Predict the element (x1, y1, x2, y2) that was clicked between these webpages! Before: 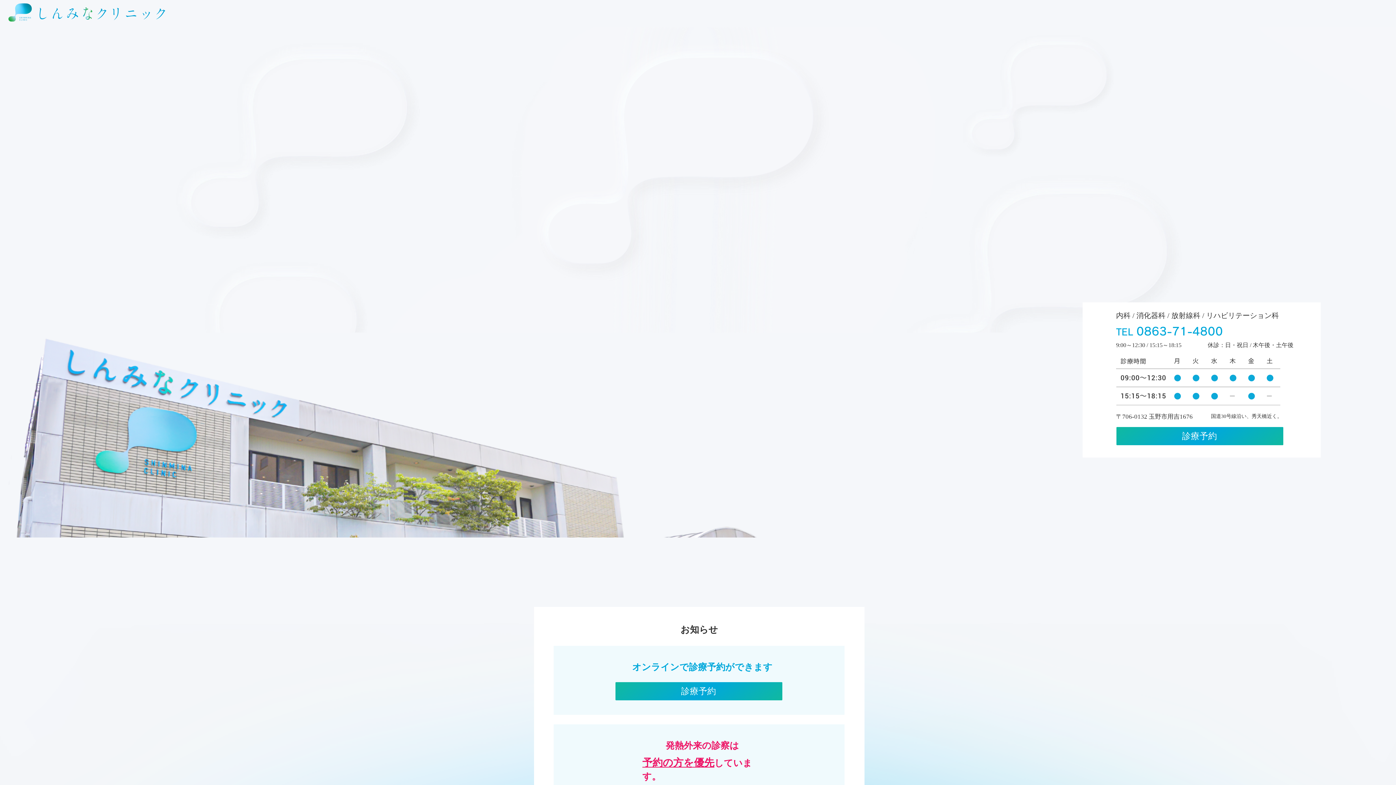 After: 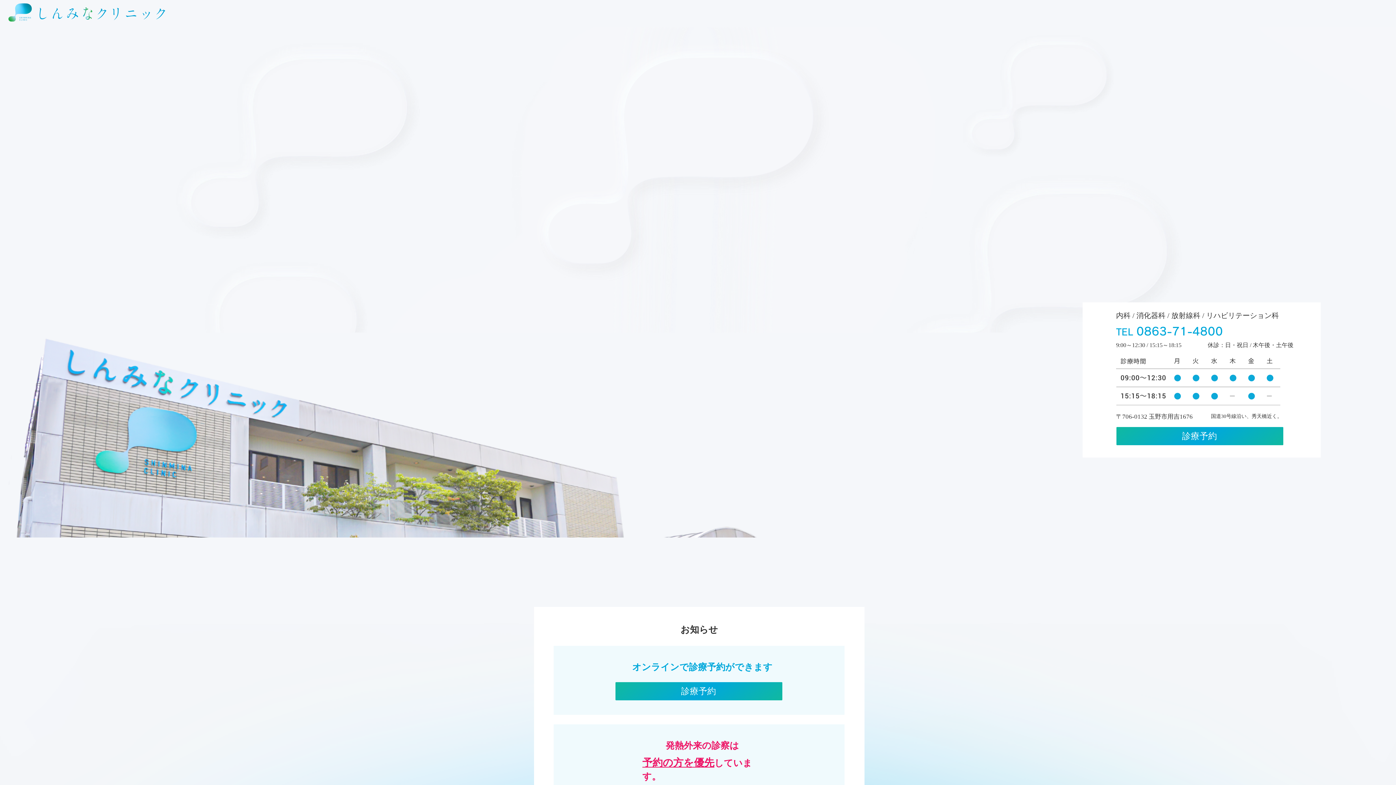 Action: bbox: (1297, 0, 1397, 56)